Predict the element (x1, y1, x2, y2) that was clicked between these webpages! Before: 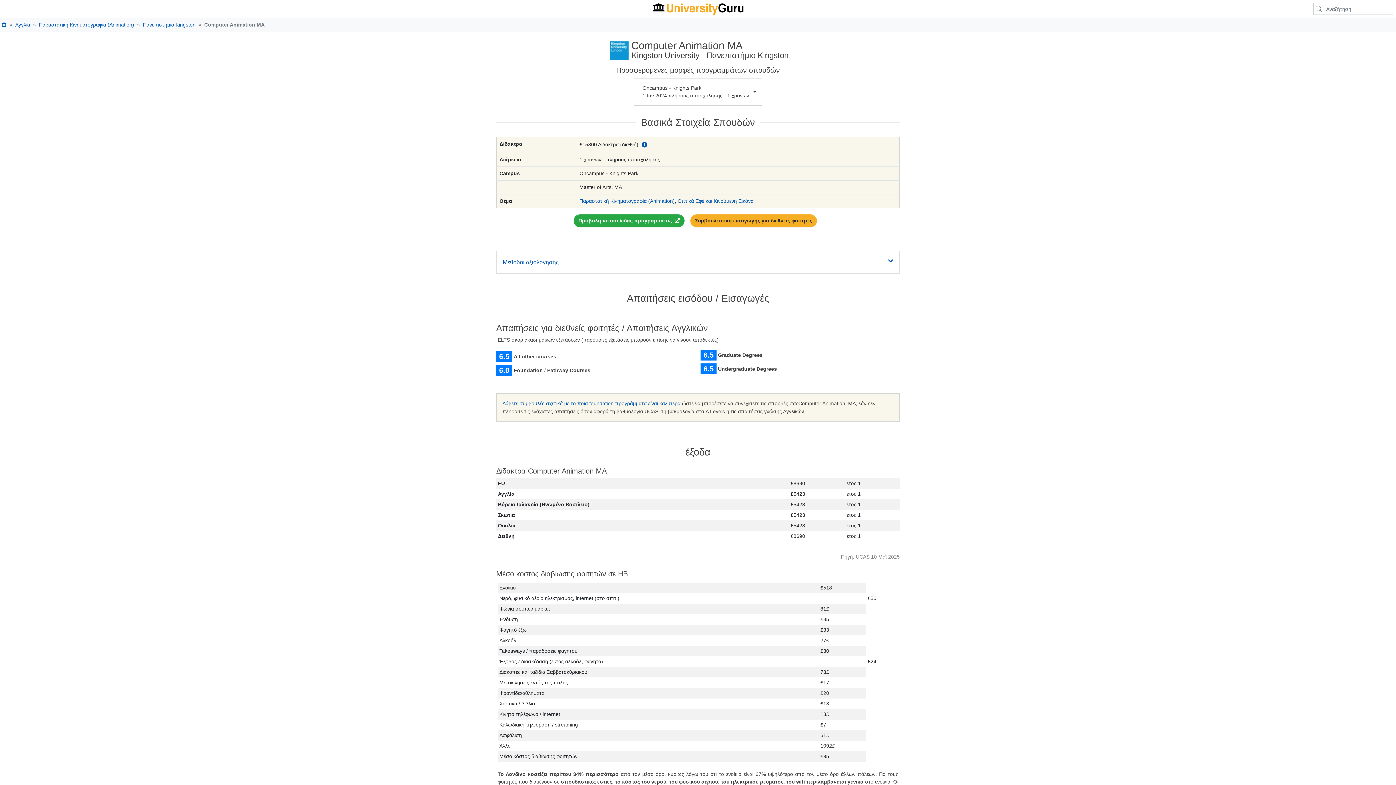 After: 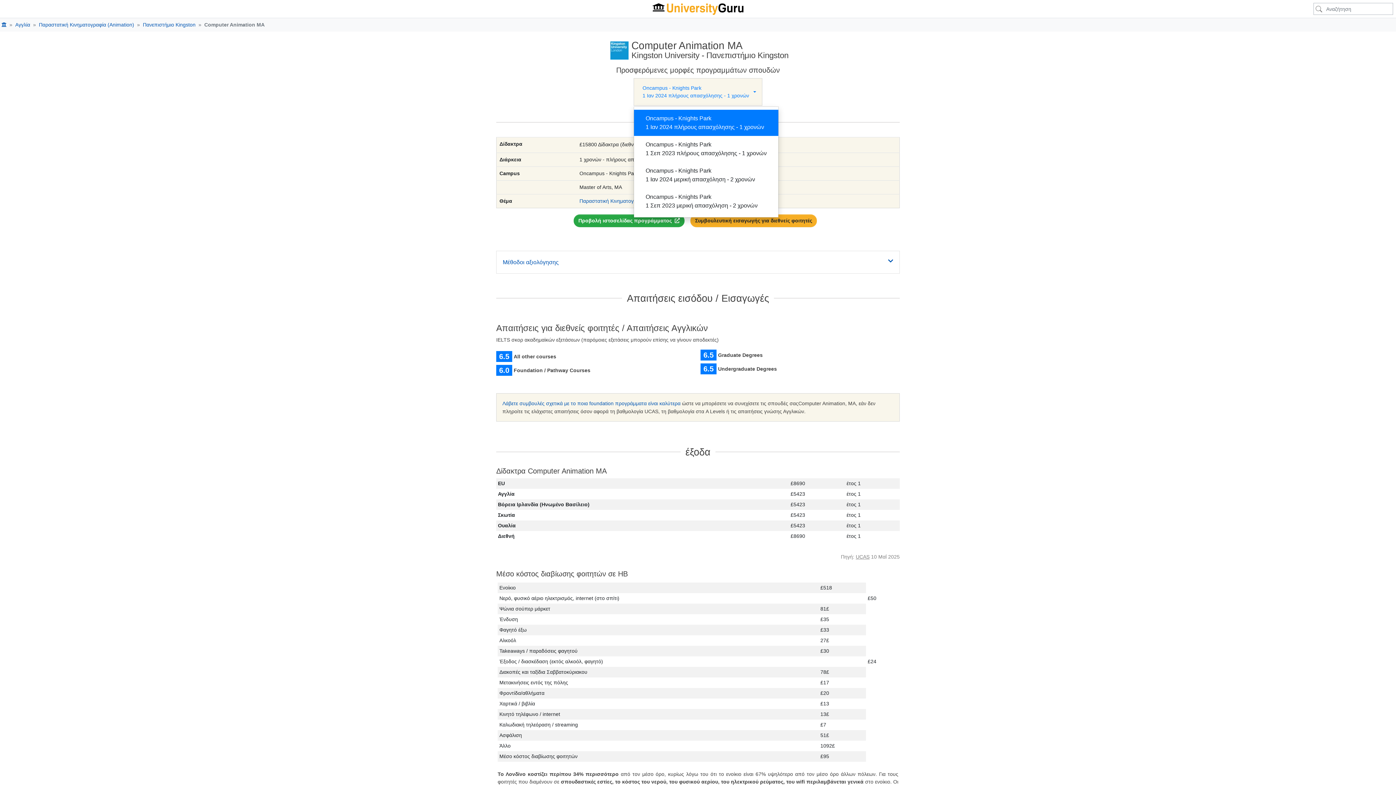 Action: label: Oncampus - Knights Park
1 Ιαν 2024 πλήρους απασχόλησης - 1 χρονών bbox: (633, 78, 762, 105)